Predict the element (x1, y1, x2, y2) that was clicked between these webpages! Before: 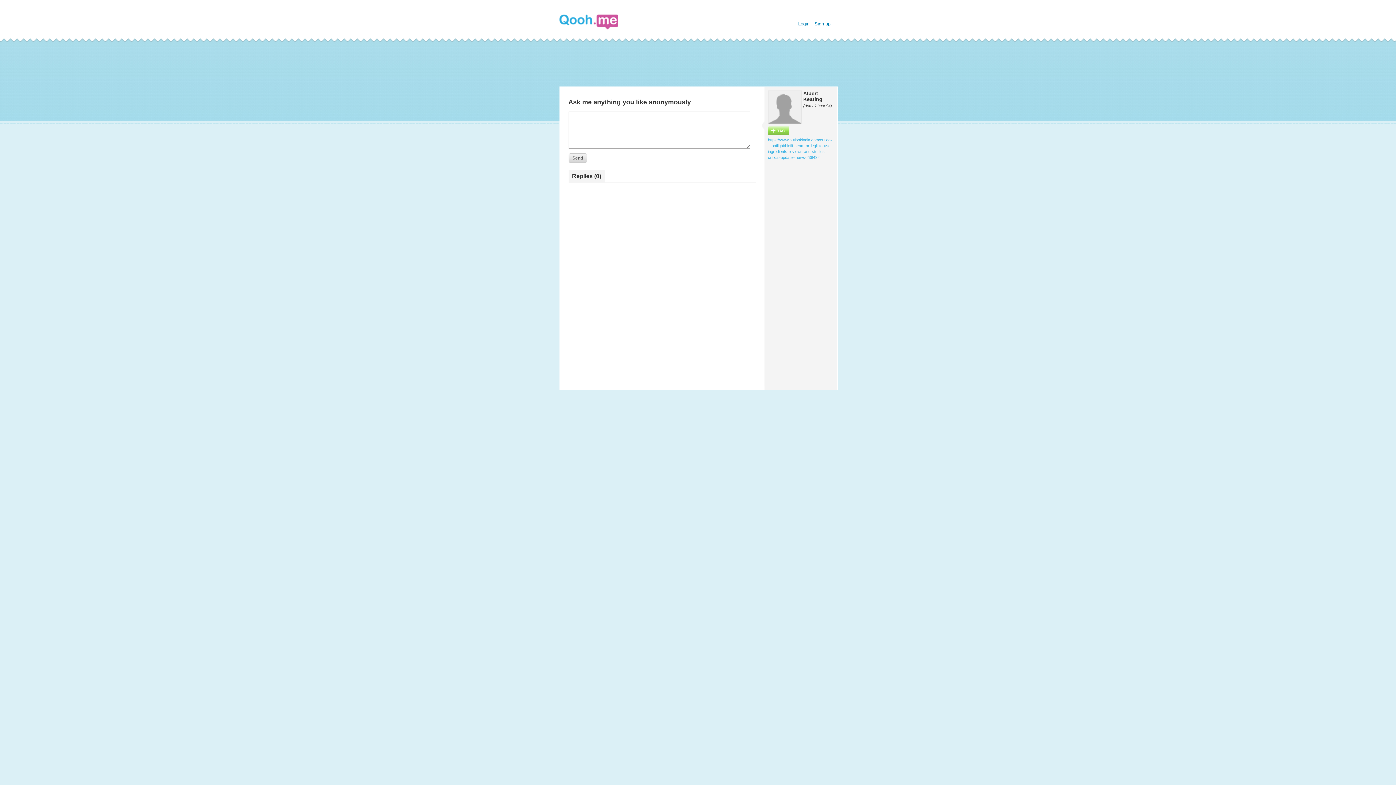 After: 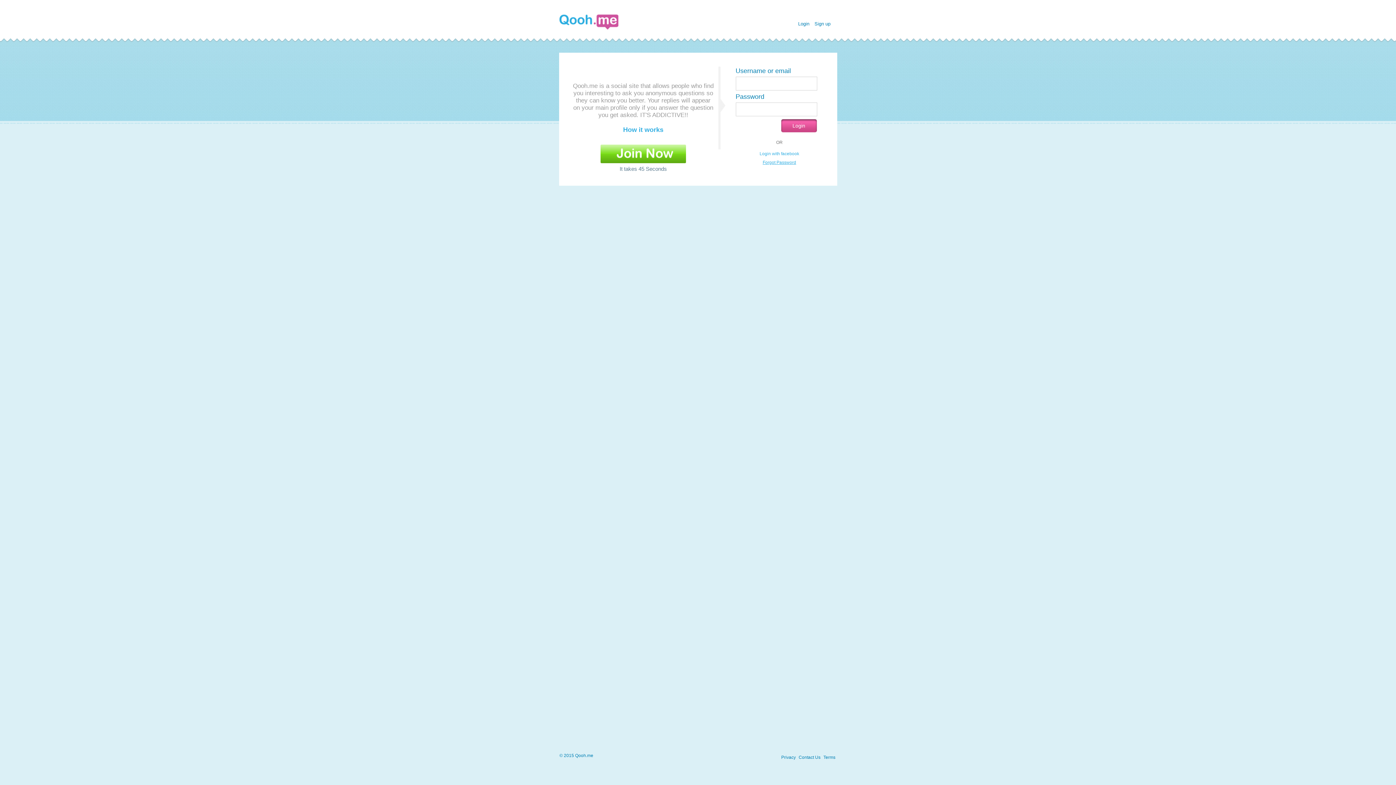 Action: bbox: (559, 14, 618, 29)